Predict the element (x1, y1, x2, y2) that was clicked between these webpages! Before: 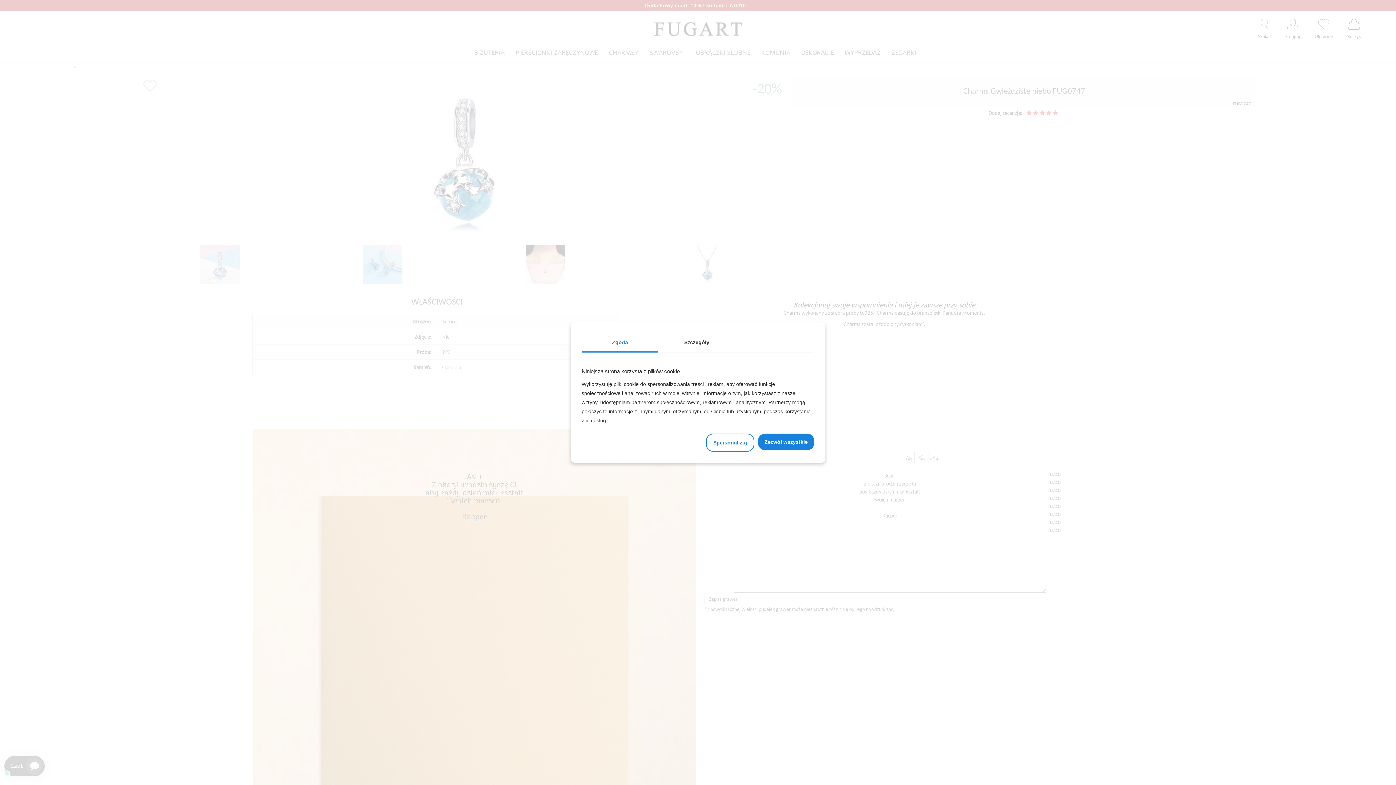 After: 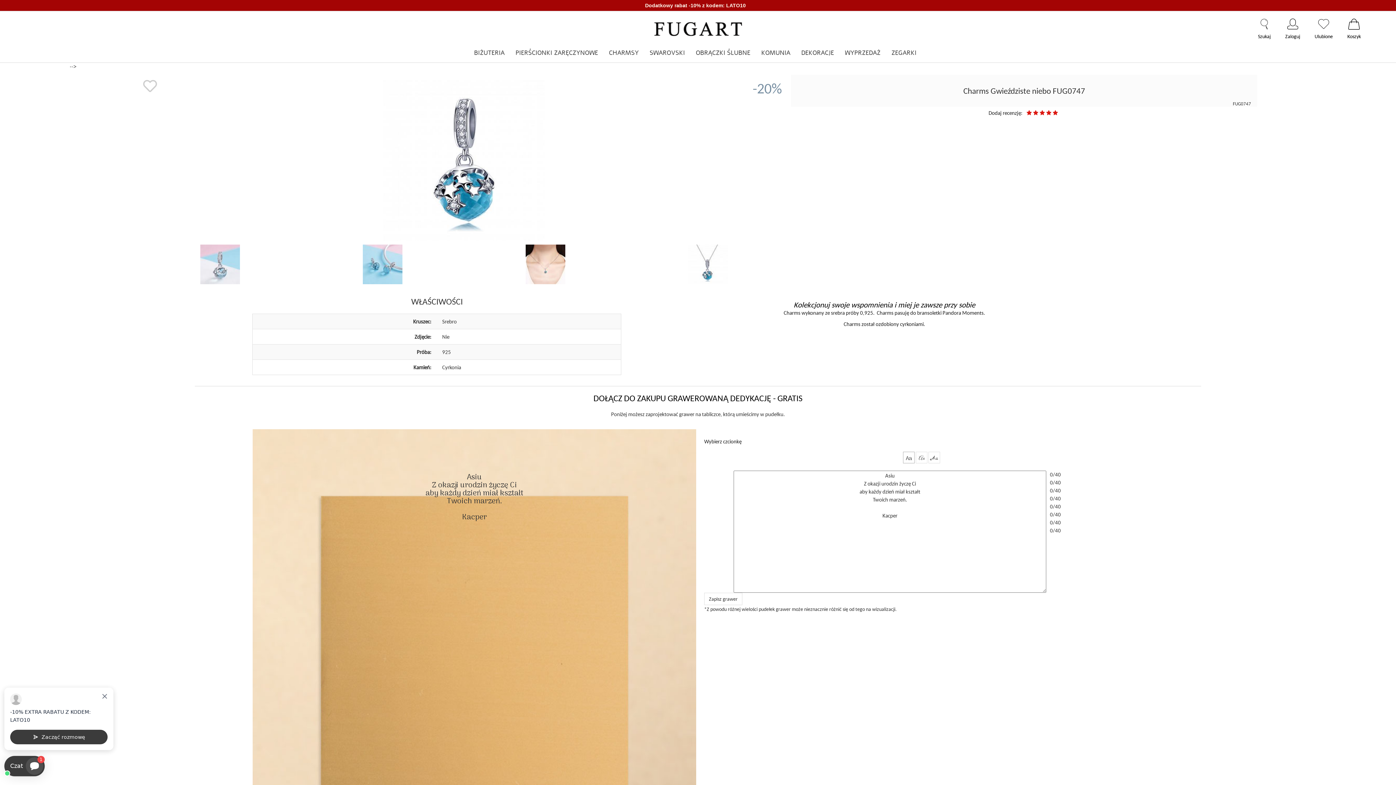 Action: bbox: (813, 353, 814, 360) label:  